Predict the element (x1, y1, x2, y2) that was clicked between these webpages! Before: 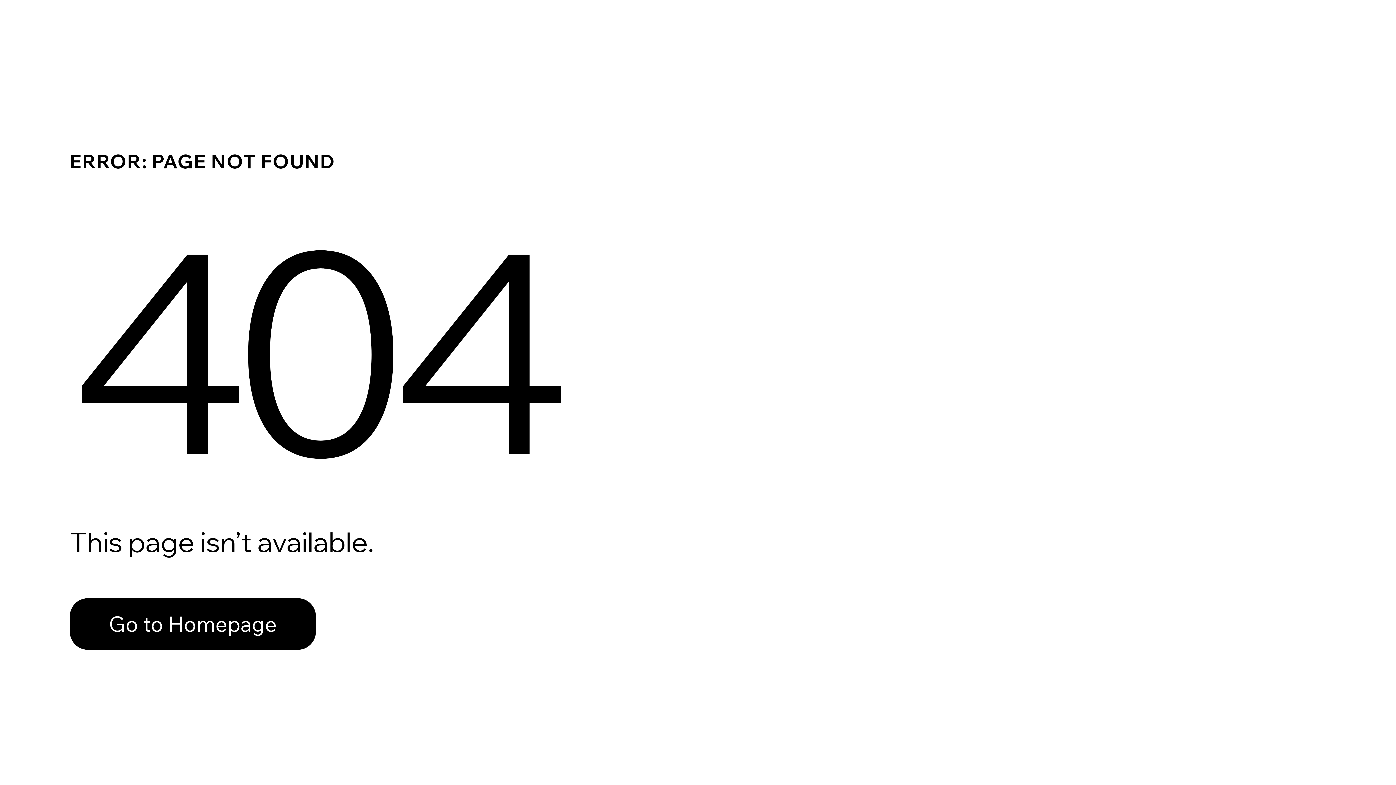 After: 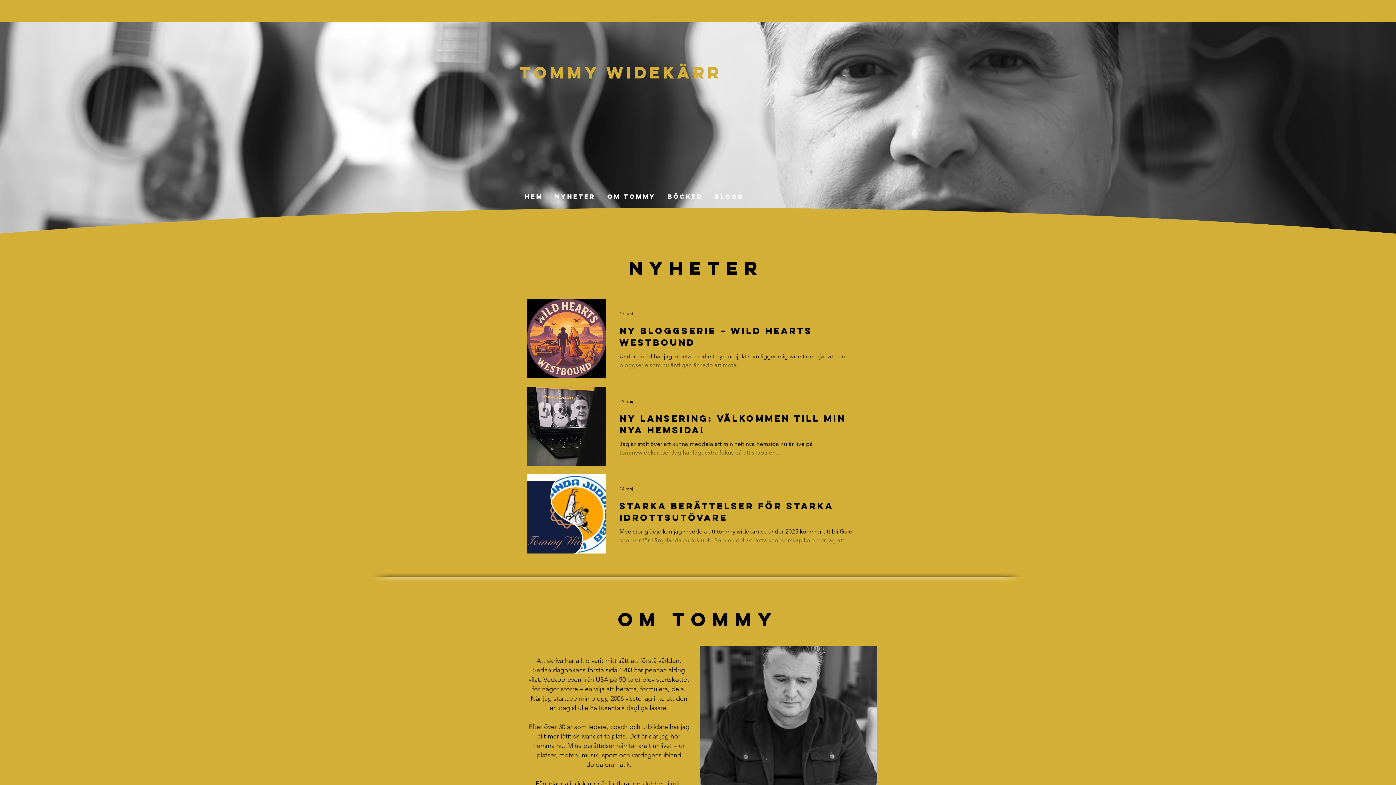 Action: bbox: (69, 582, 768, 659) label: Go to Homepage